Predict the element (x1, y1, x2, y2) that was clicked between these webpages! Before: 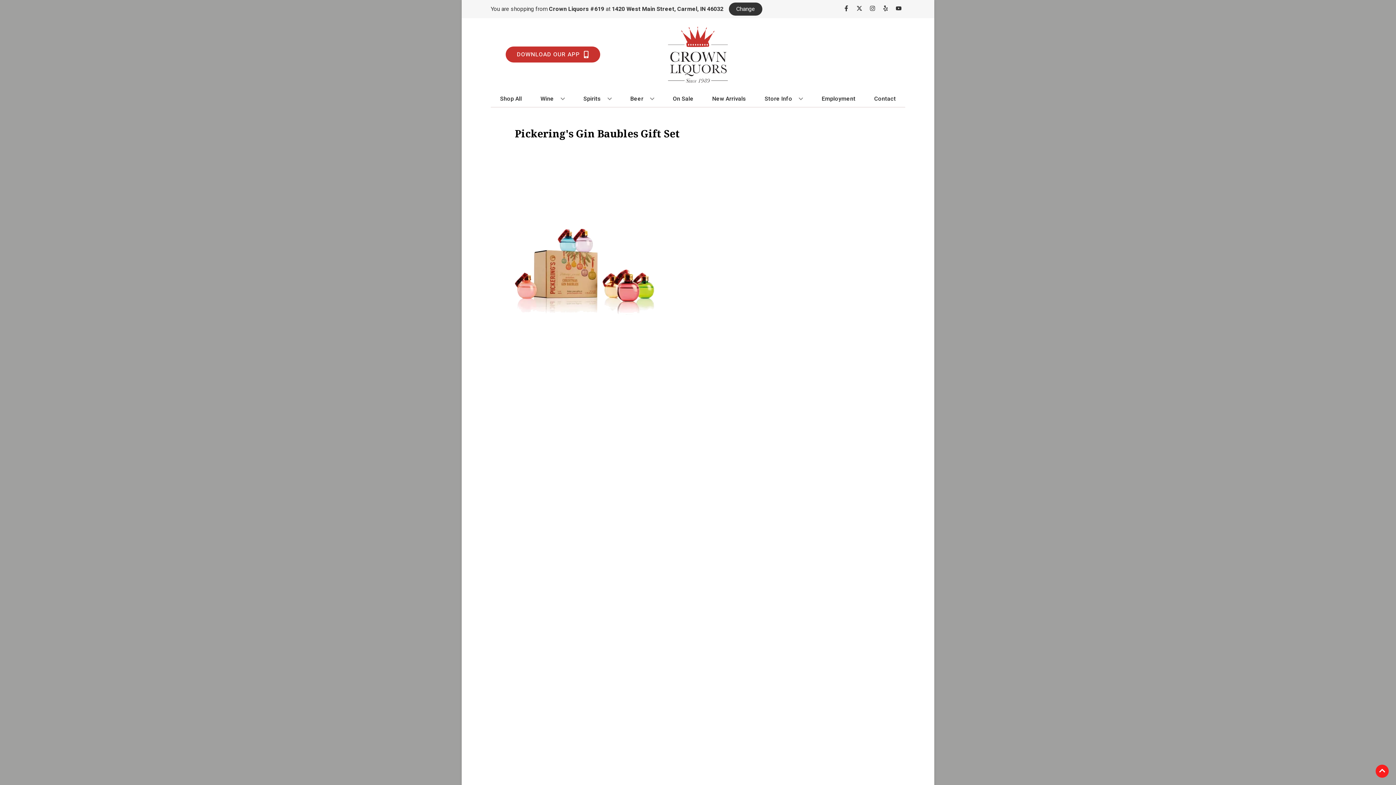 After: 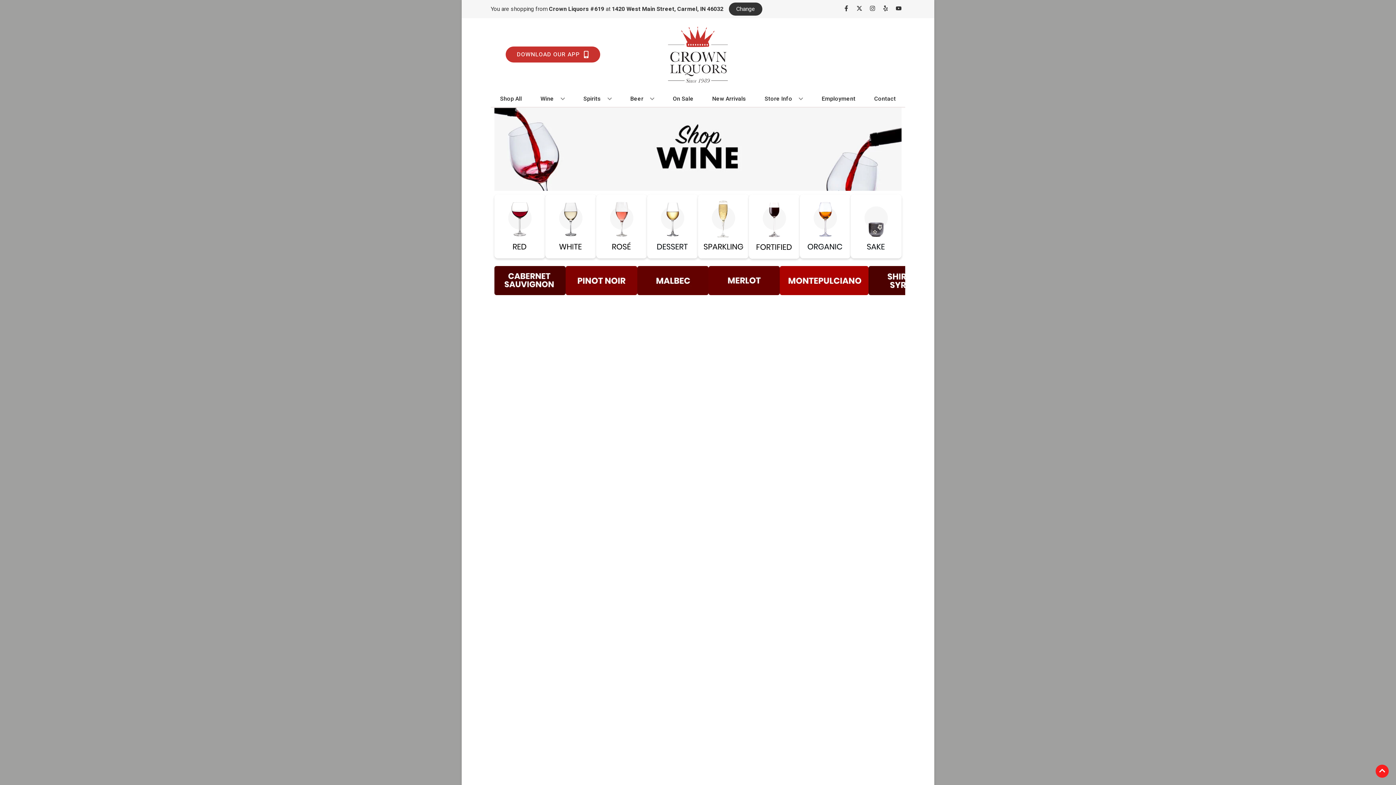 Action: label: Wine bbox: (537, 90, 567, 106)